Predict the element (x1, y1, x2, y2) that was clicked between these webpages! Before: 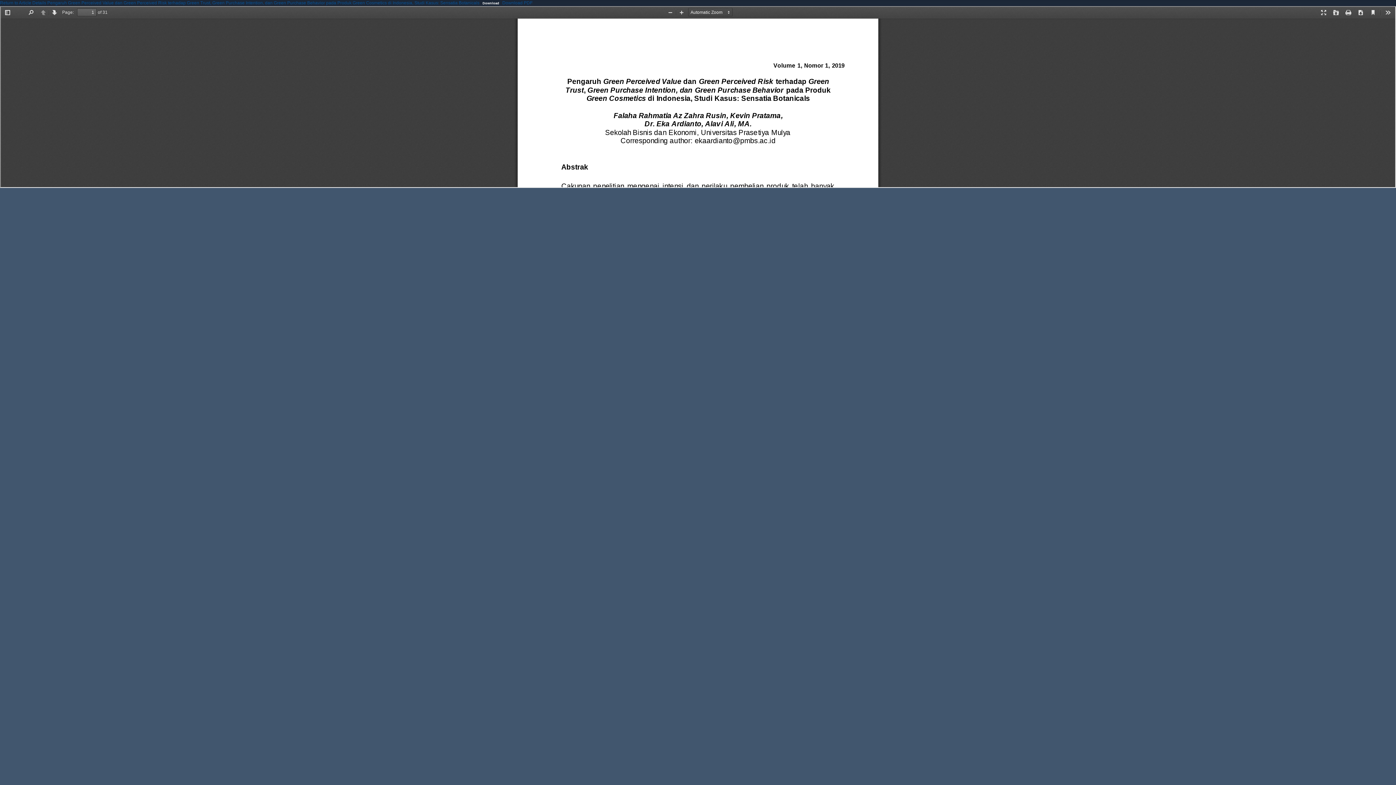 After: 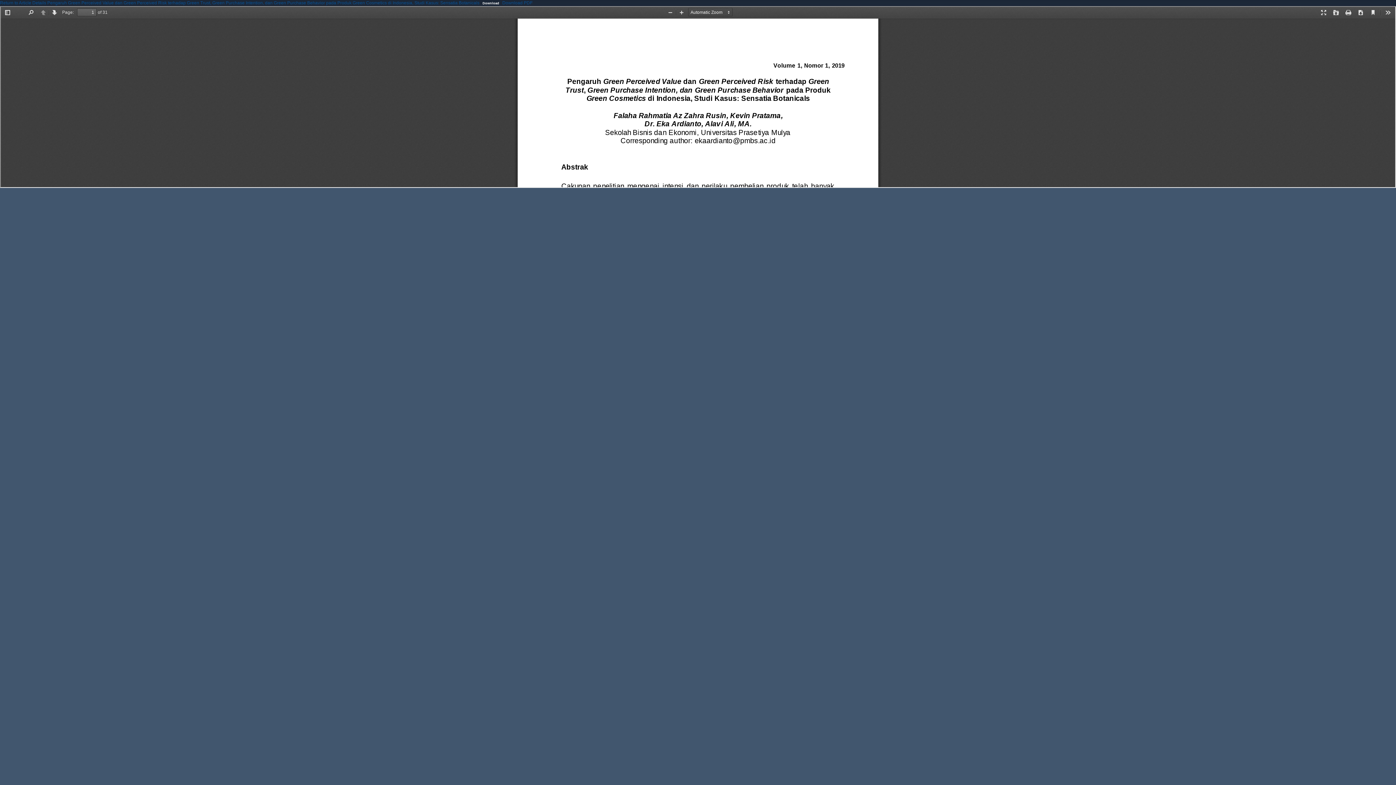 Action: label: Download Download PDF bbox: (480, -3, 532, 9)